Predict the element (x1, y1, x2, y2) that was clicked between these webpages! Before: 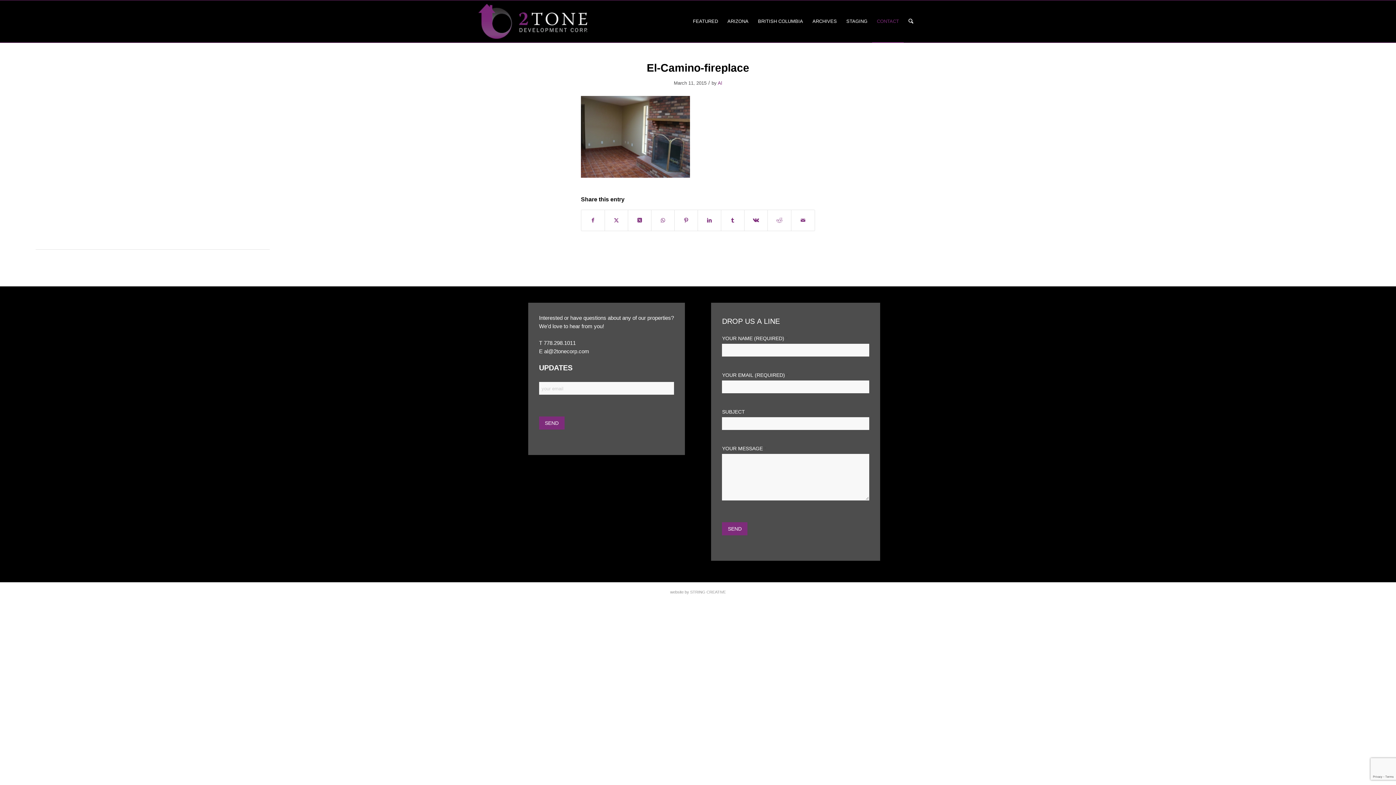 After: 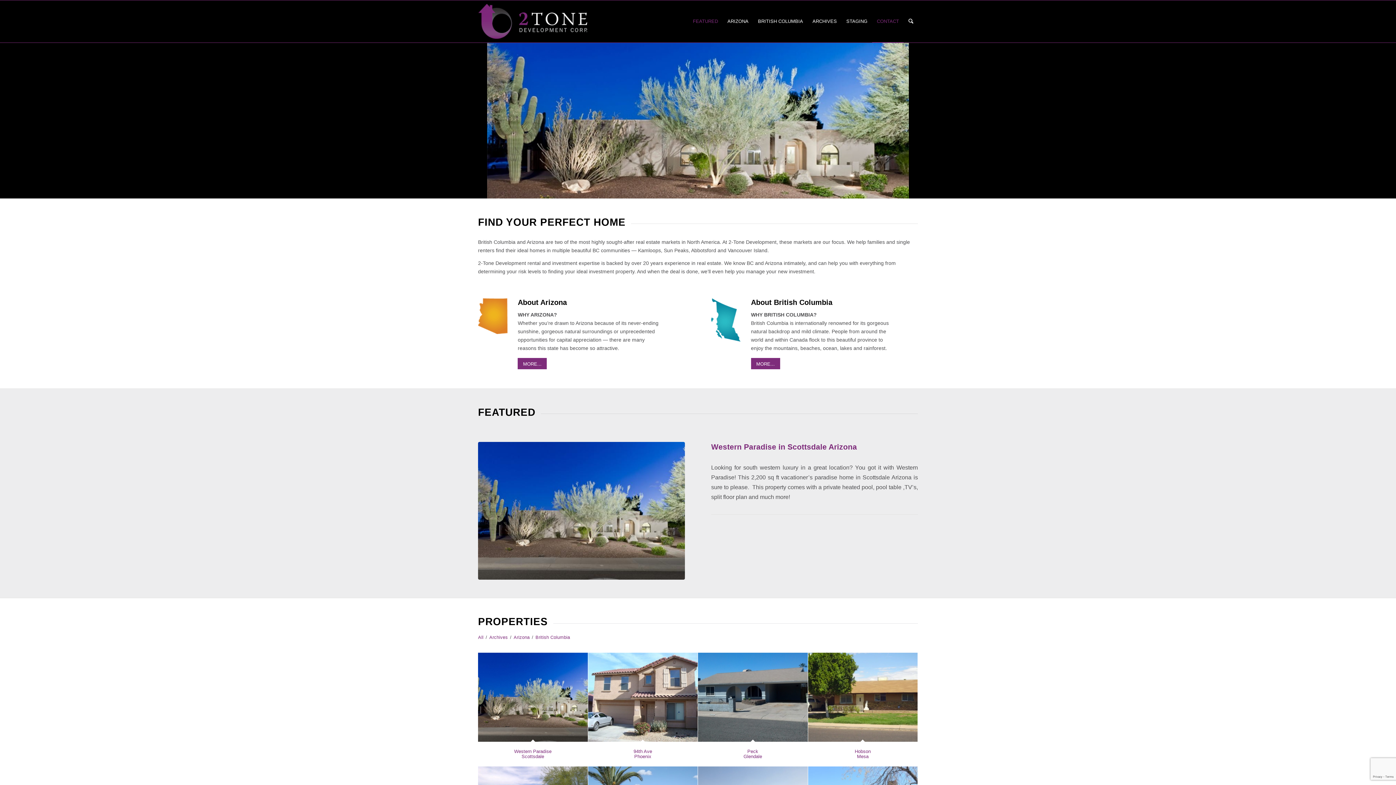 Action: label: FEATURED bbox: (688, 0, 722, 42)